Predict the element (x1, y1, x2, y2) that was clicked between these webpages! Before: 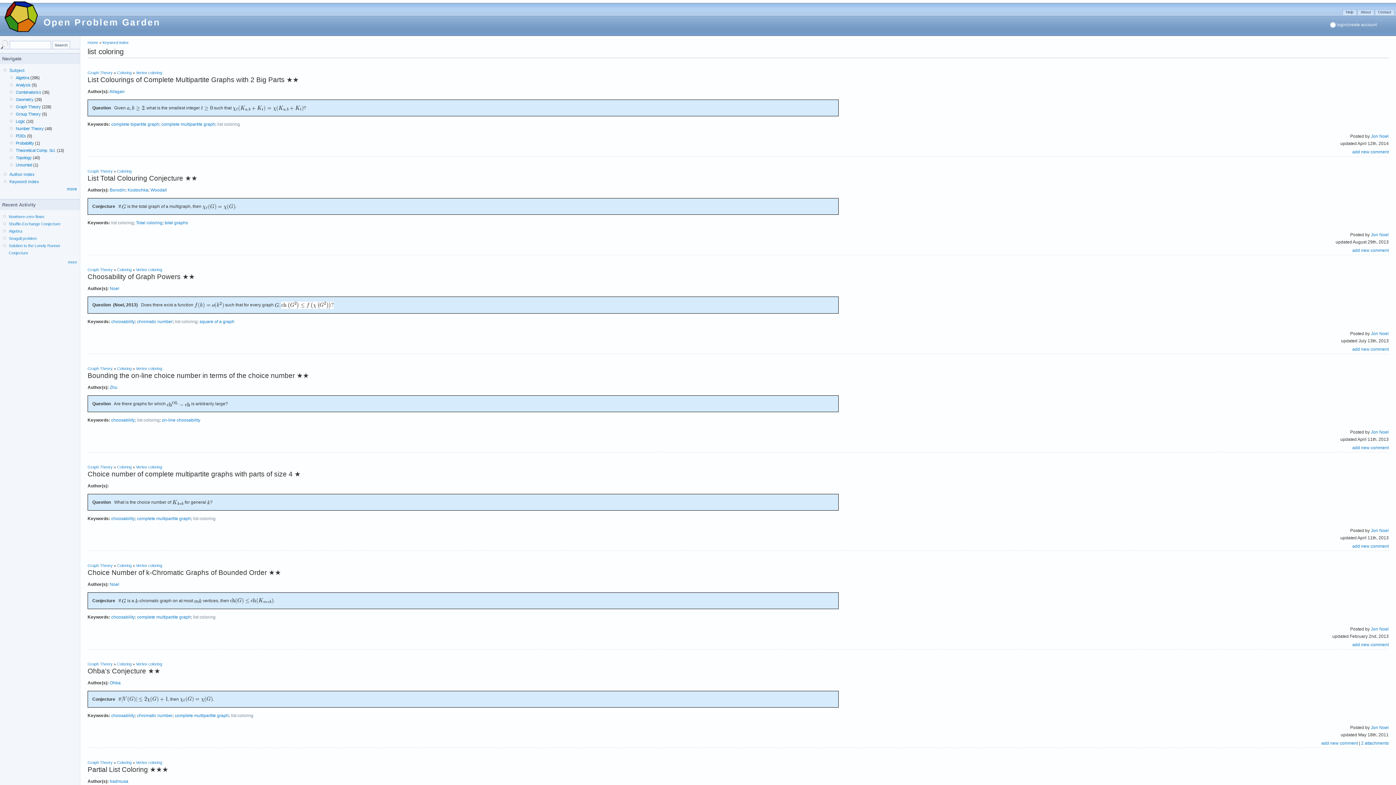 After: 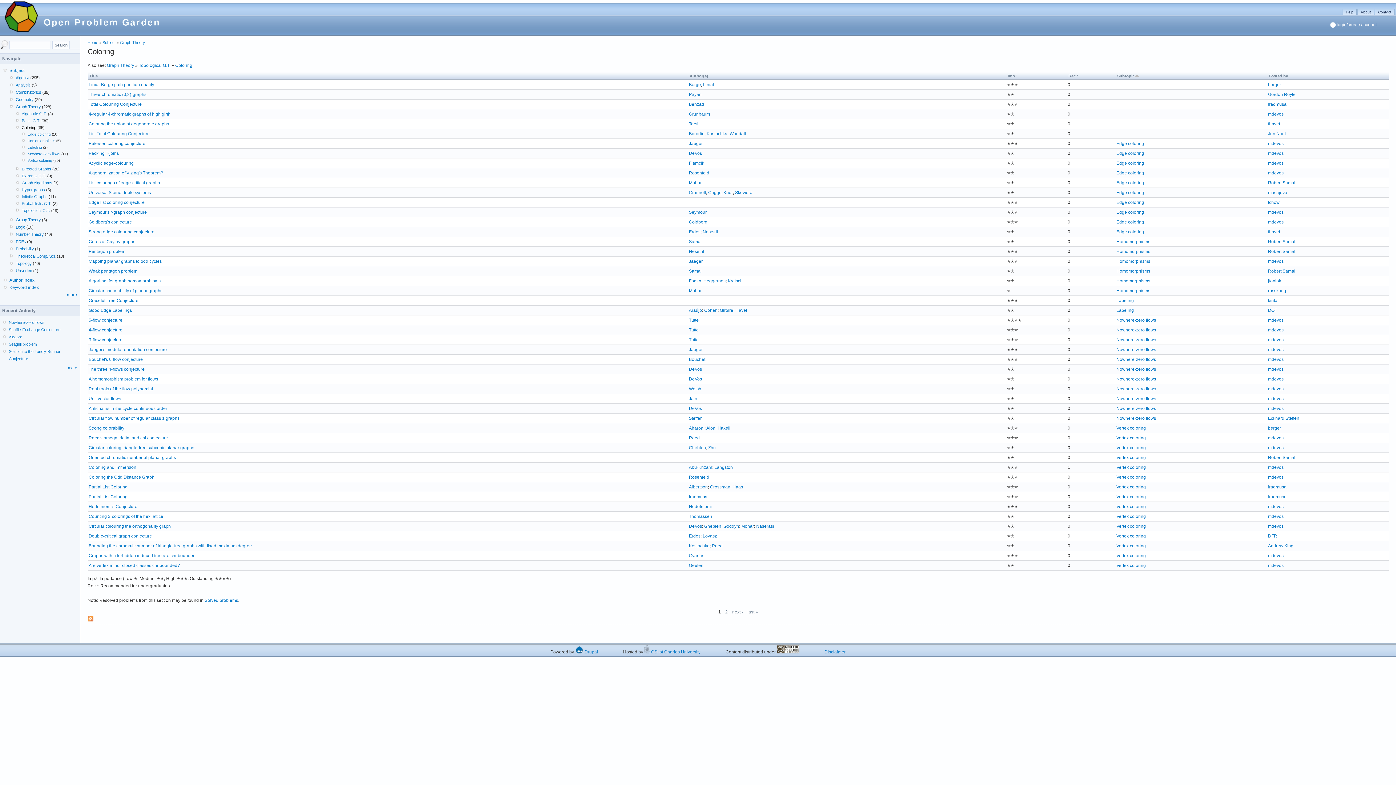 Action: bbox: (117, 760, 131, 764) label: Coloring